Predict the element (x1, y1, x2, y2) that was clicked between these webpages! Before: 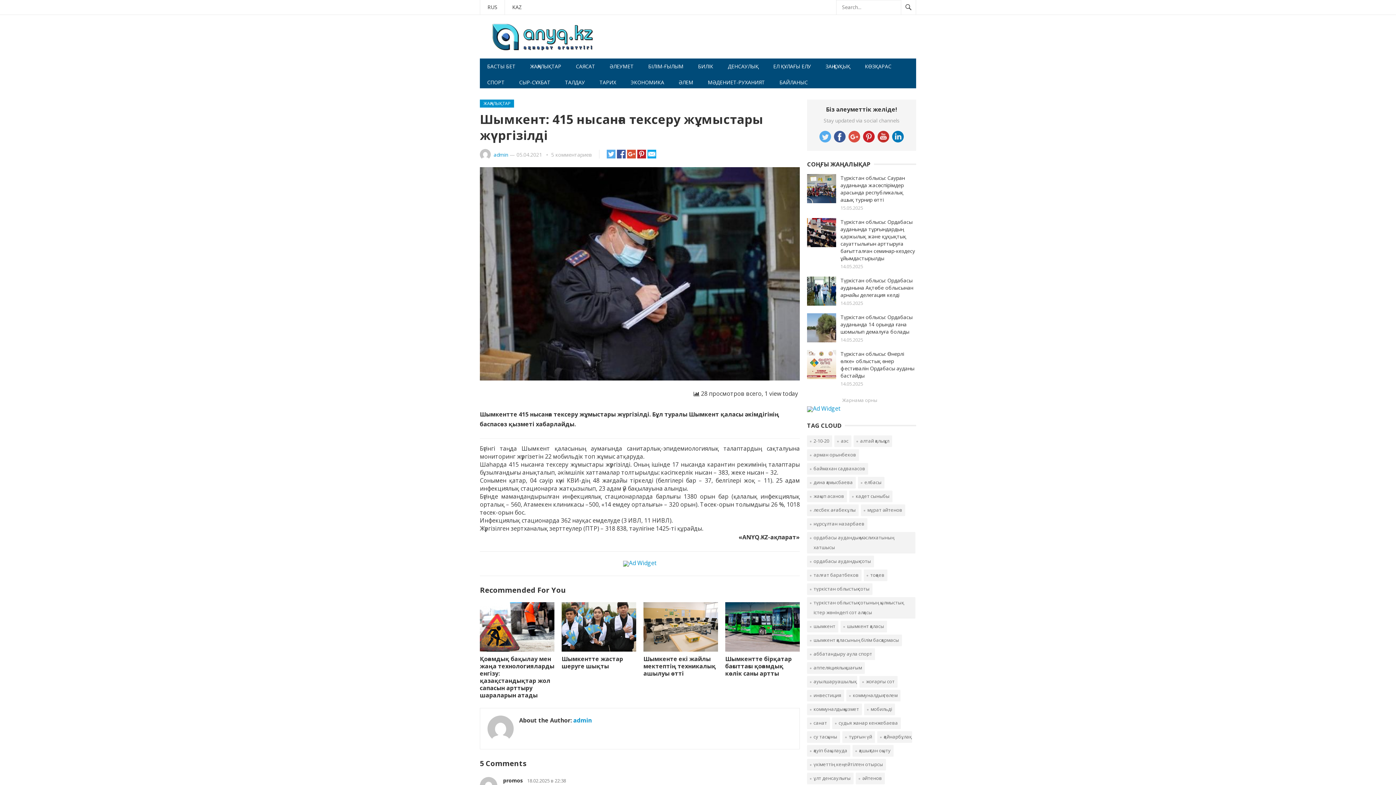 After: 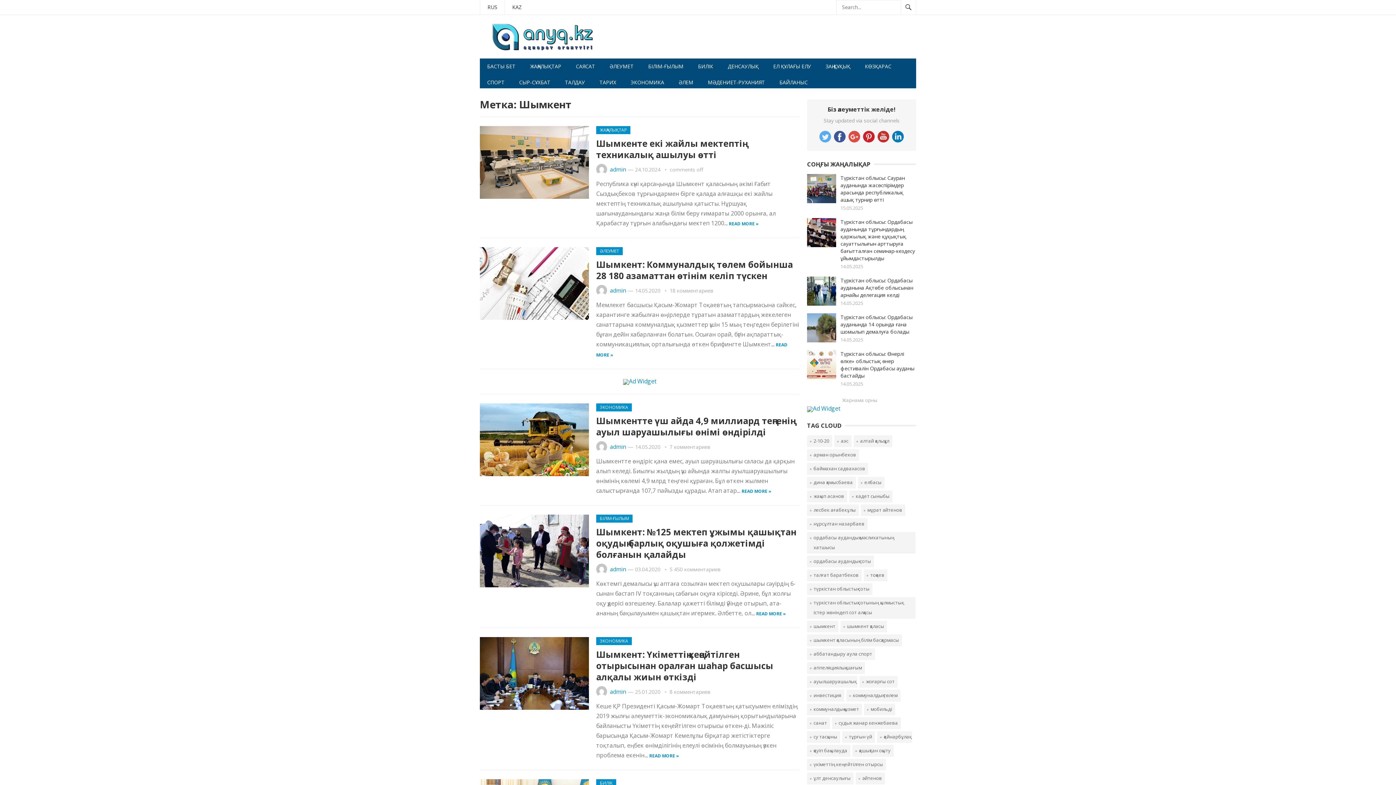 Action: label: Шымкент (6 элементов) bbox: (807, 621, 838, 632)